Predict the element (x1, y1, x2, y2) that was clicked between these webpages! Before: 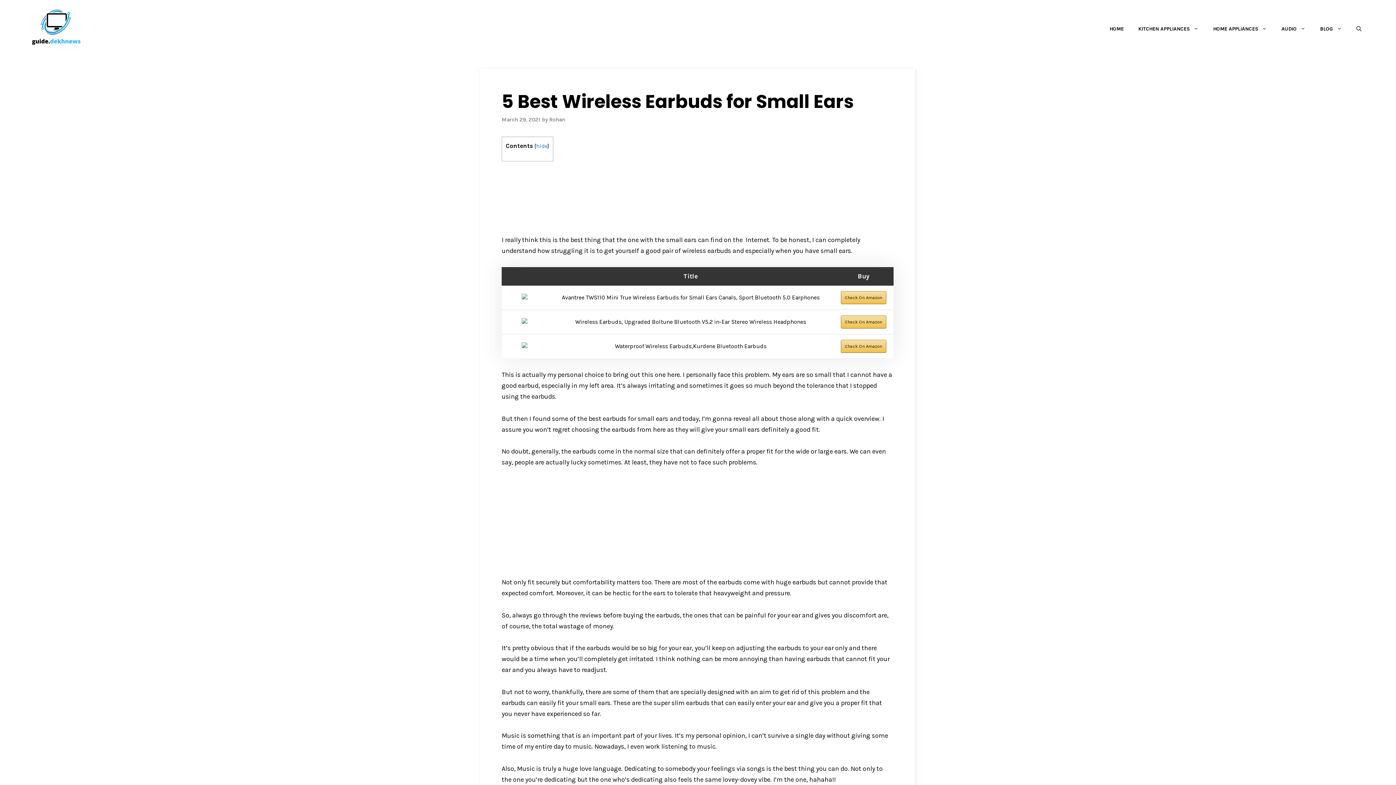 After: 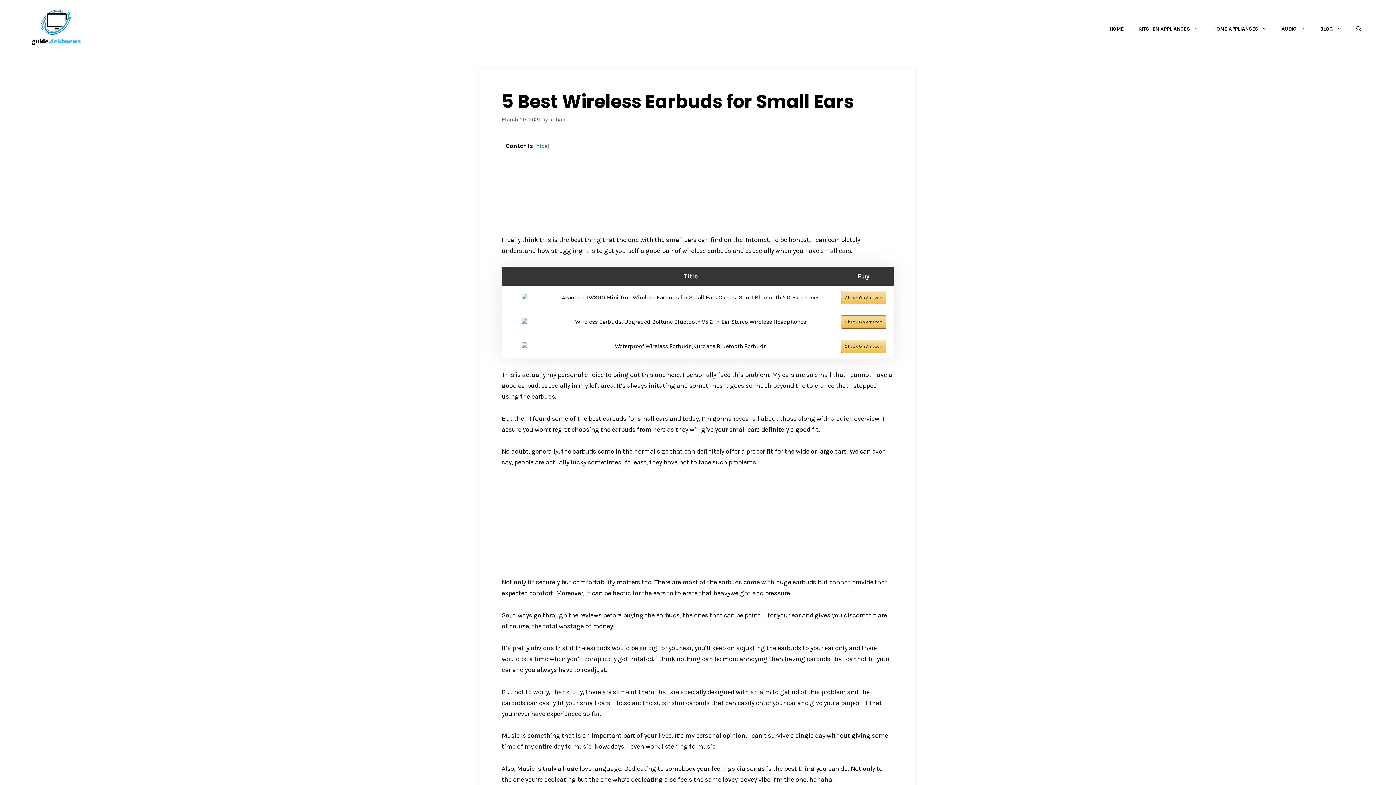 Action: bbox: (521, 318, 527, 325)